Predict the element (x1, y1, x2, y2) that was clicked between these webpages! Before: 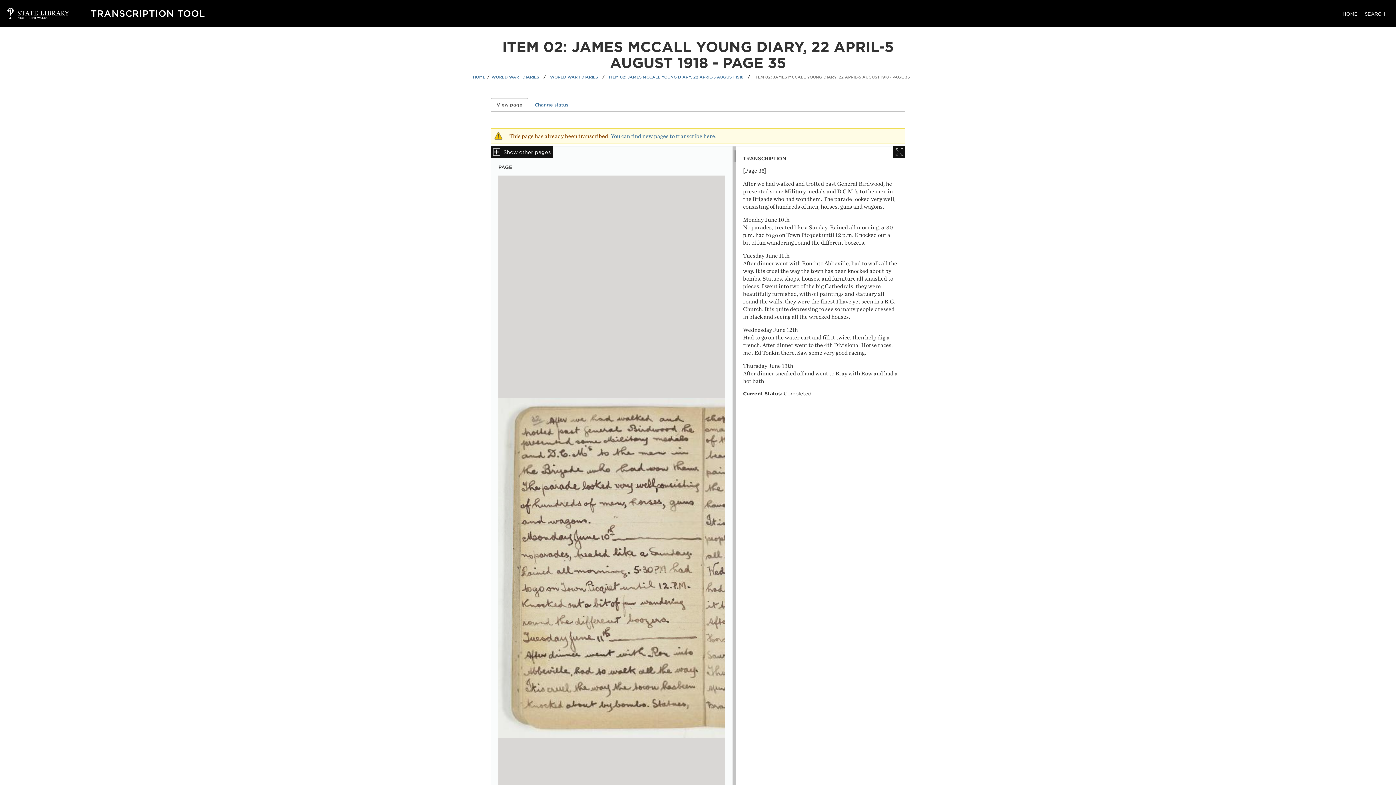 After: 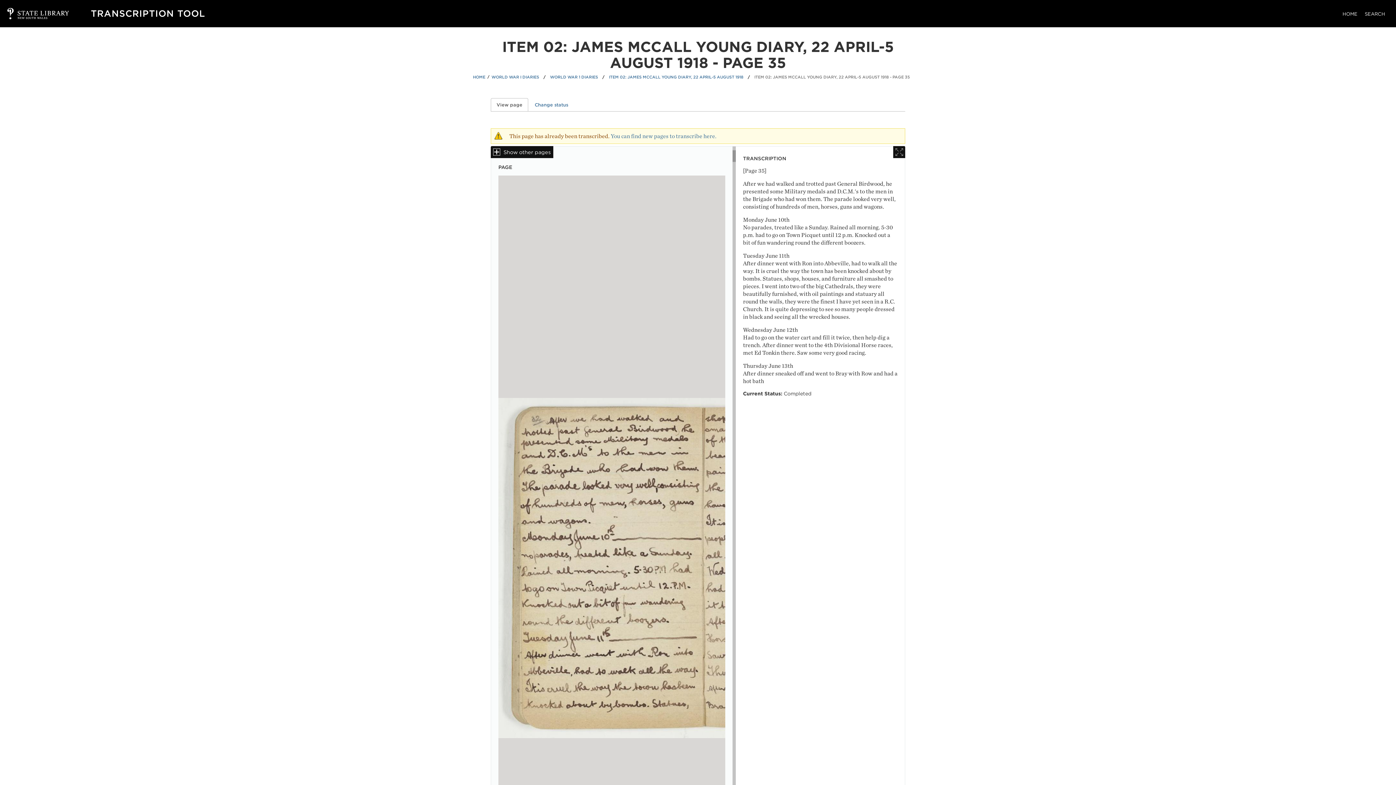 Action: bbox: (754, 74, 910, 79) label: ITEM 02: JAMES MCCALL YOUNG DIARY, 22 APRIL-5 AUGUST 1918 - PAGE 35